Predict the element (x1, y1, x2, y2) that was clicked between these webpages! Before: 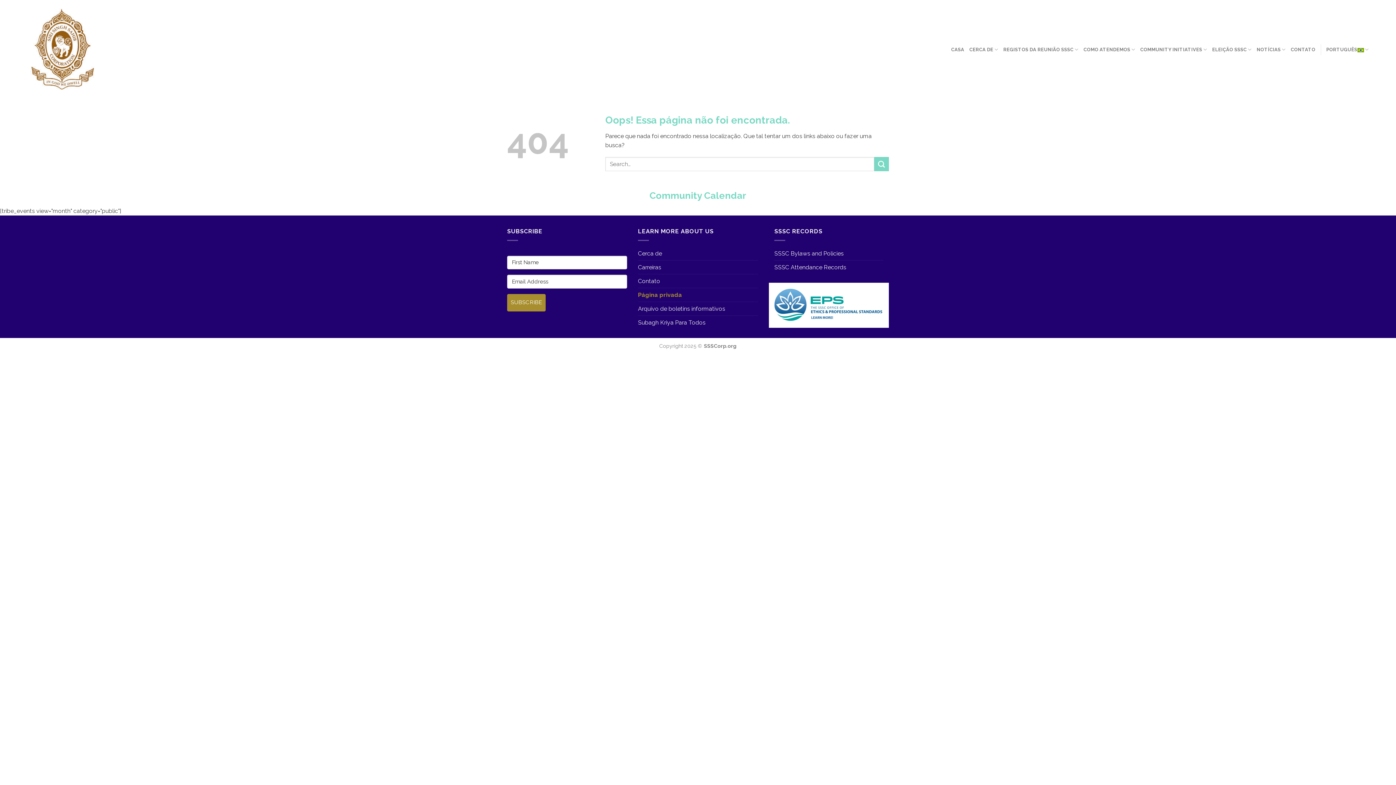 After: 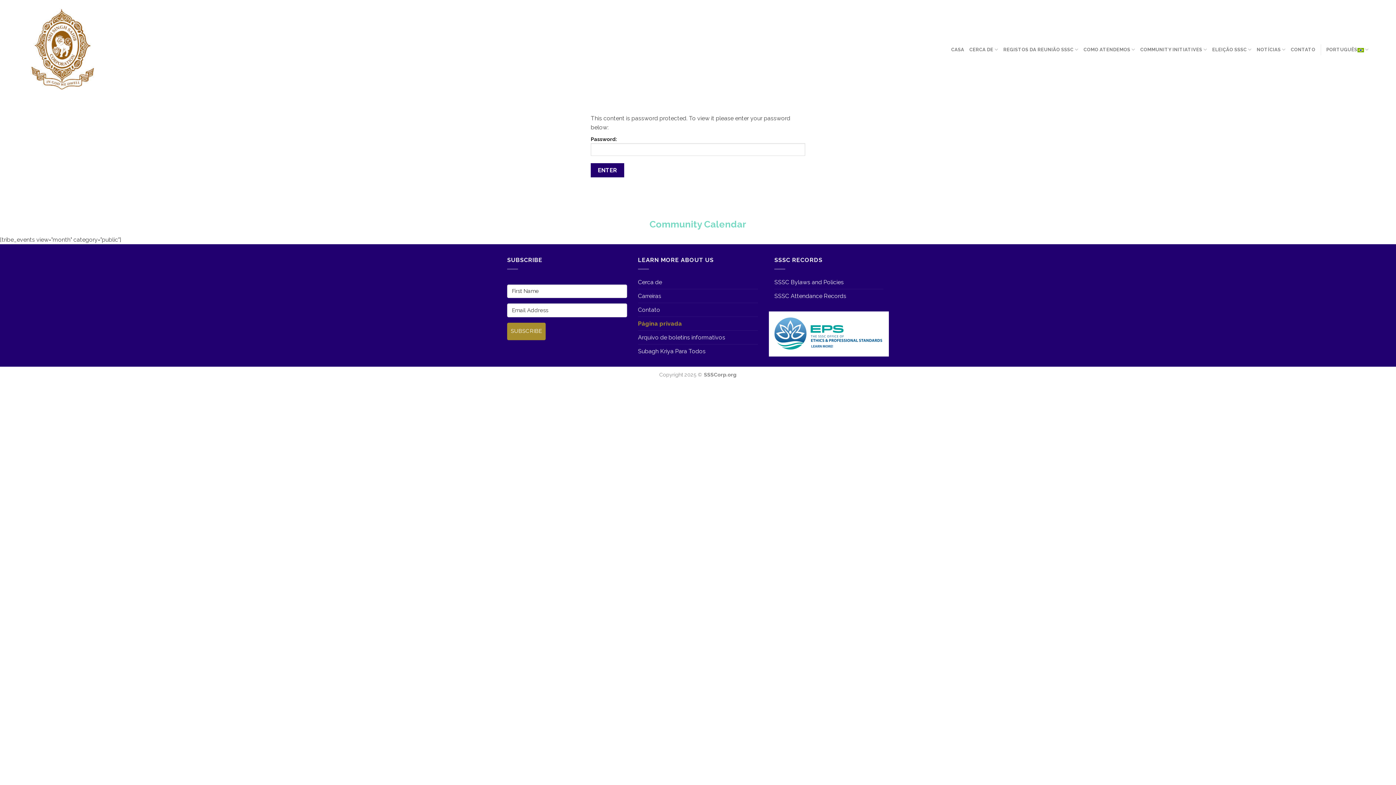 Action: label: Página privada bbox: (638, 288, 682, 301)